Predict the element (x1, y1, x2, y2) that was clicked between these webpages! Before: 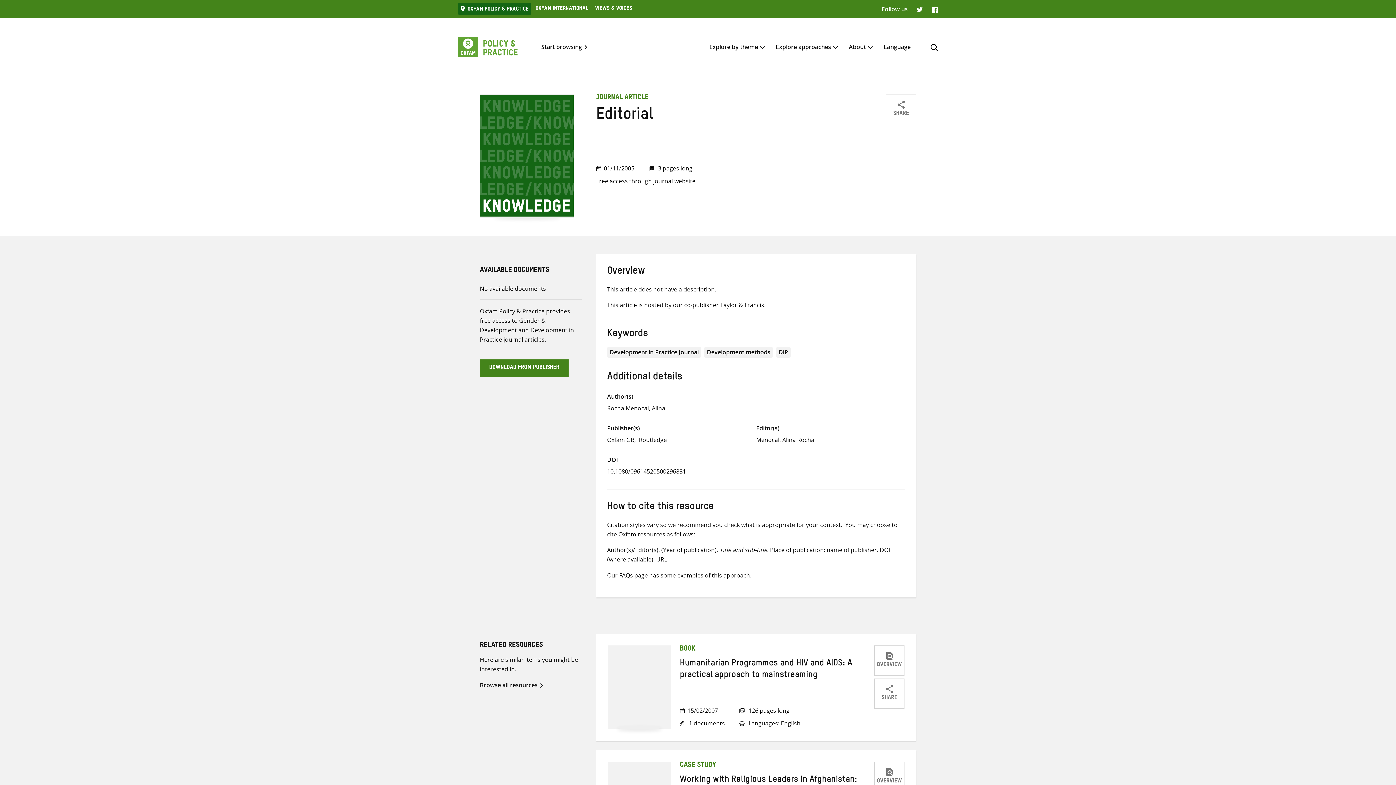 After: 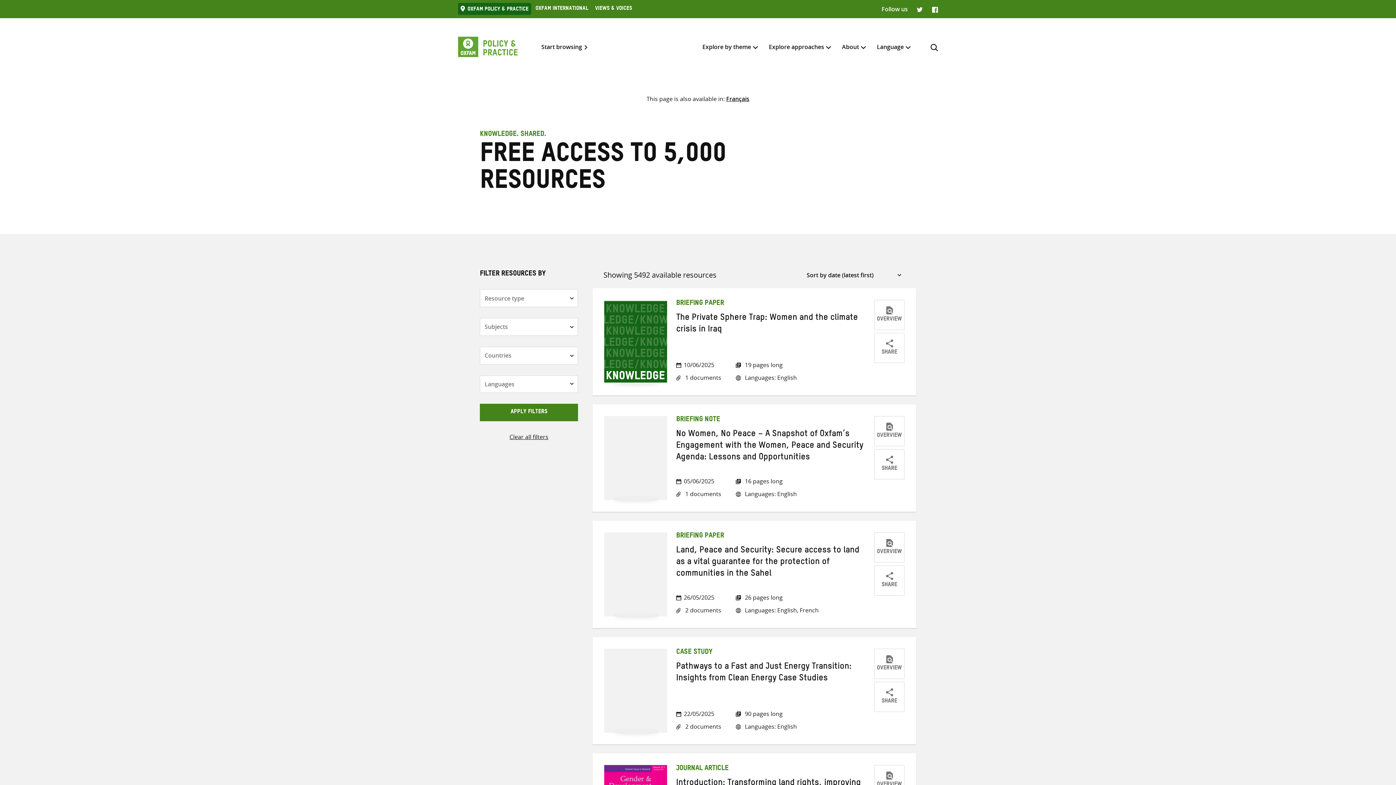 Action: bbox: (480, 681, 543, 689) label: Browse all resources